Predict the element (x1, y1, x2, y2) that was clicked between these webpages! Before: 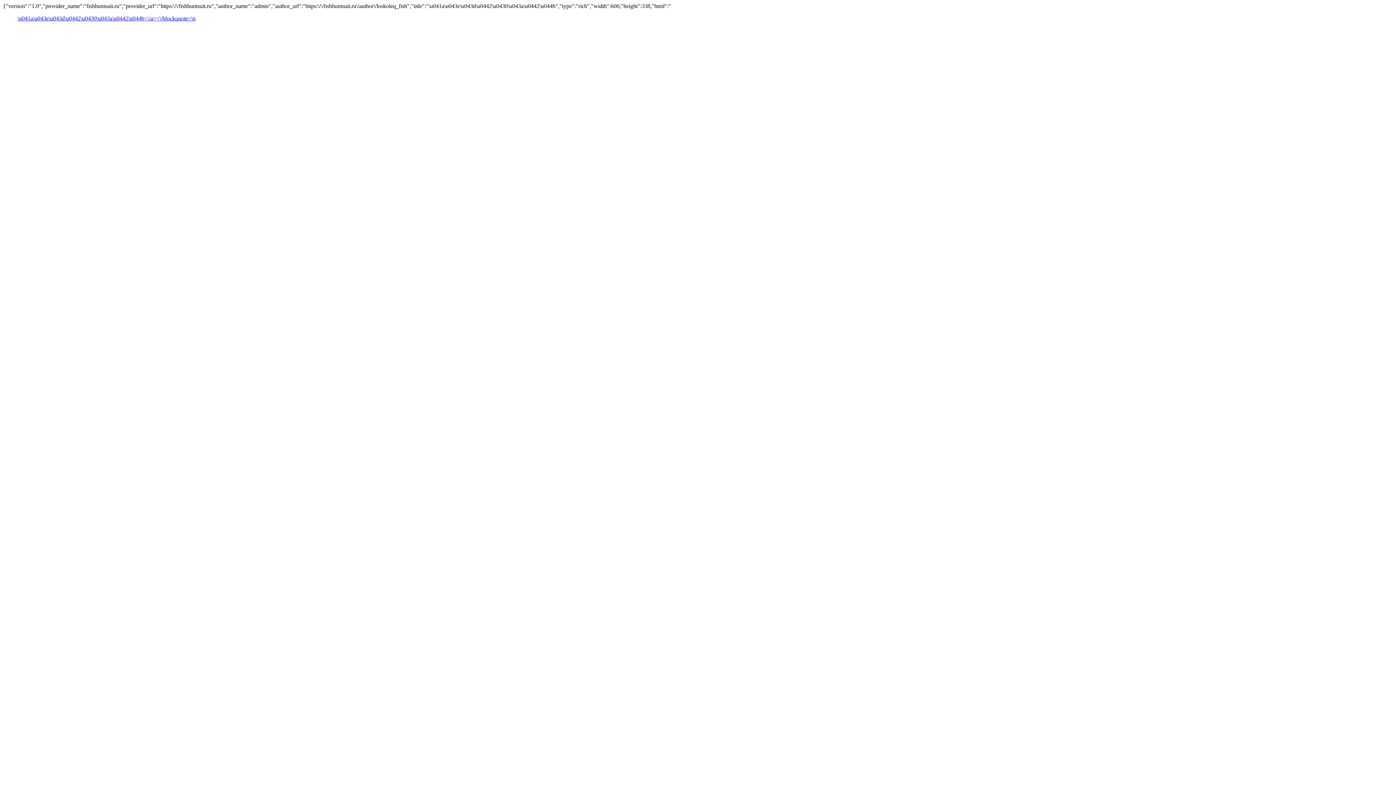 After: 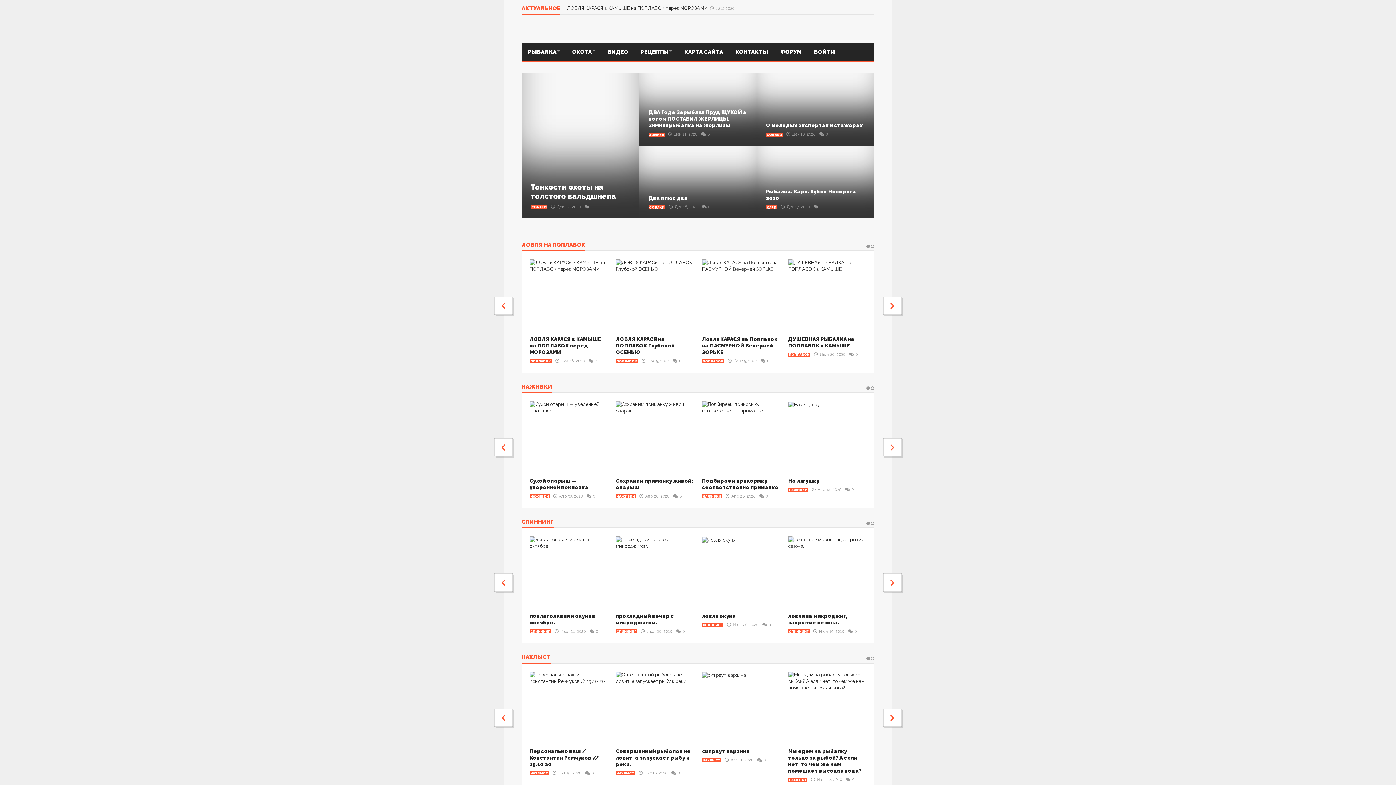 Action: bbox: (17, 15, 195, 21) label: \u041a\u043e\u043d\u0442\u0430\u043a\u0442\u044b<\/a><\/blockquote>\n